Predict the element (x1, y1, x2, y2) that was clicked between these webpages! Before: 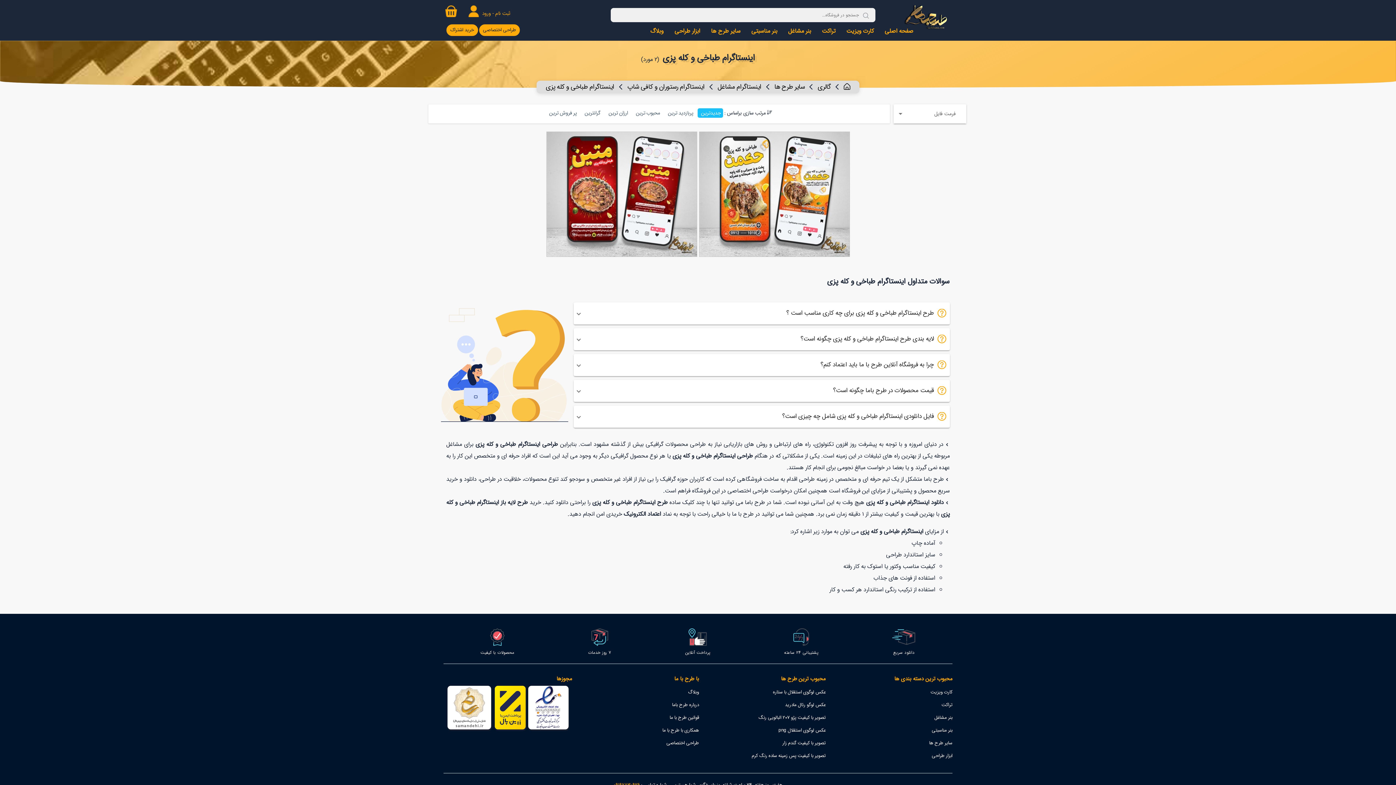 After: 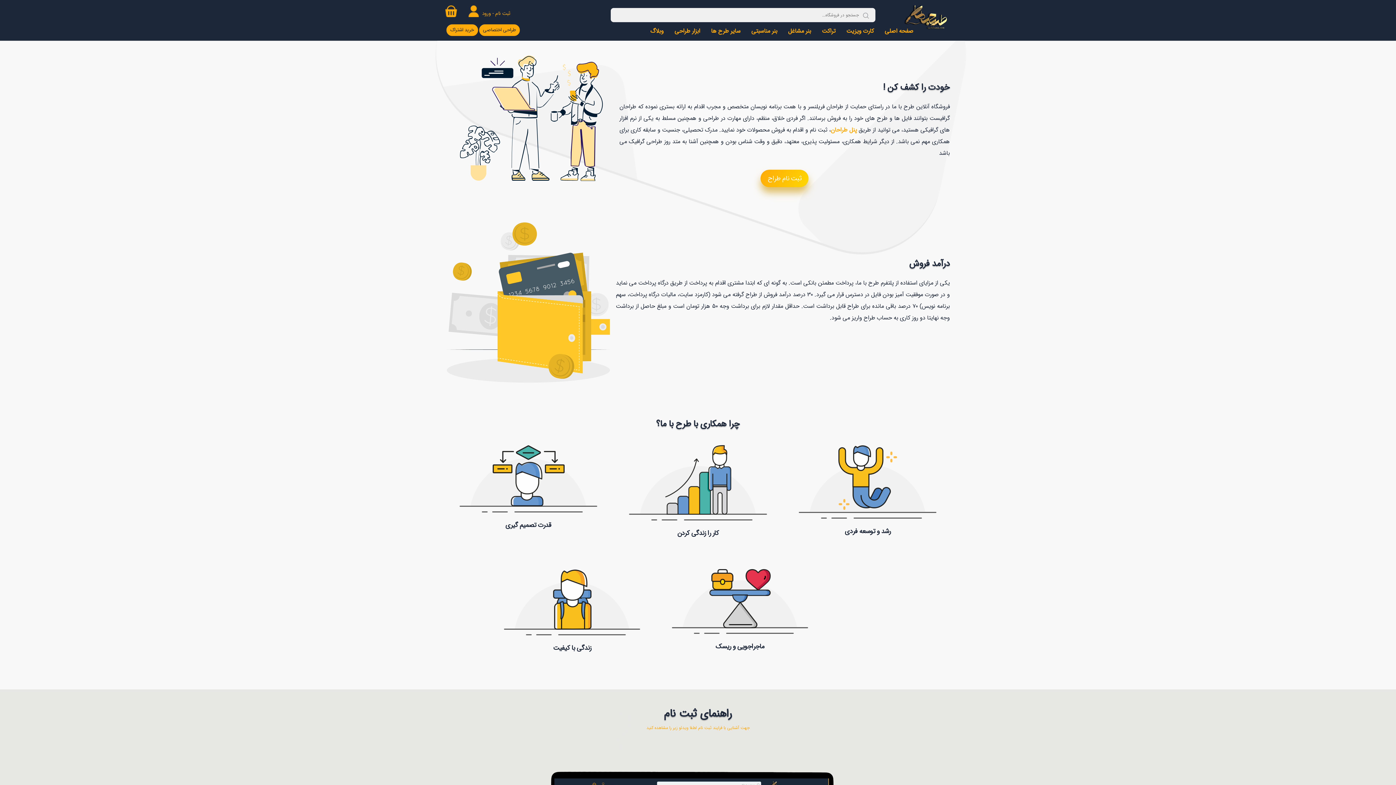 Action: label: همکاری با طرح با ما bbox: (662, 726, 699, 734)